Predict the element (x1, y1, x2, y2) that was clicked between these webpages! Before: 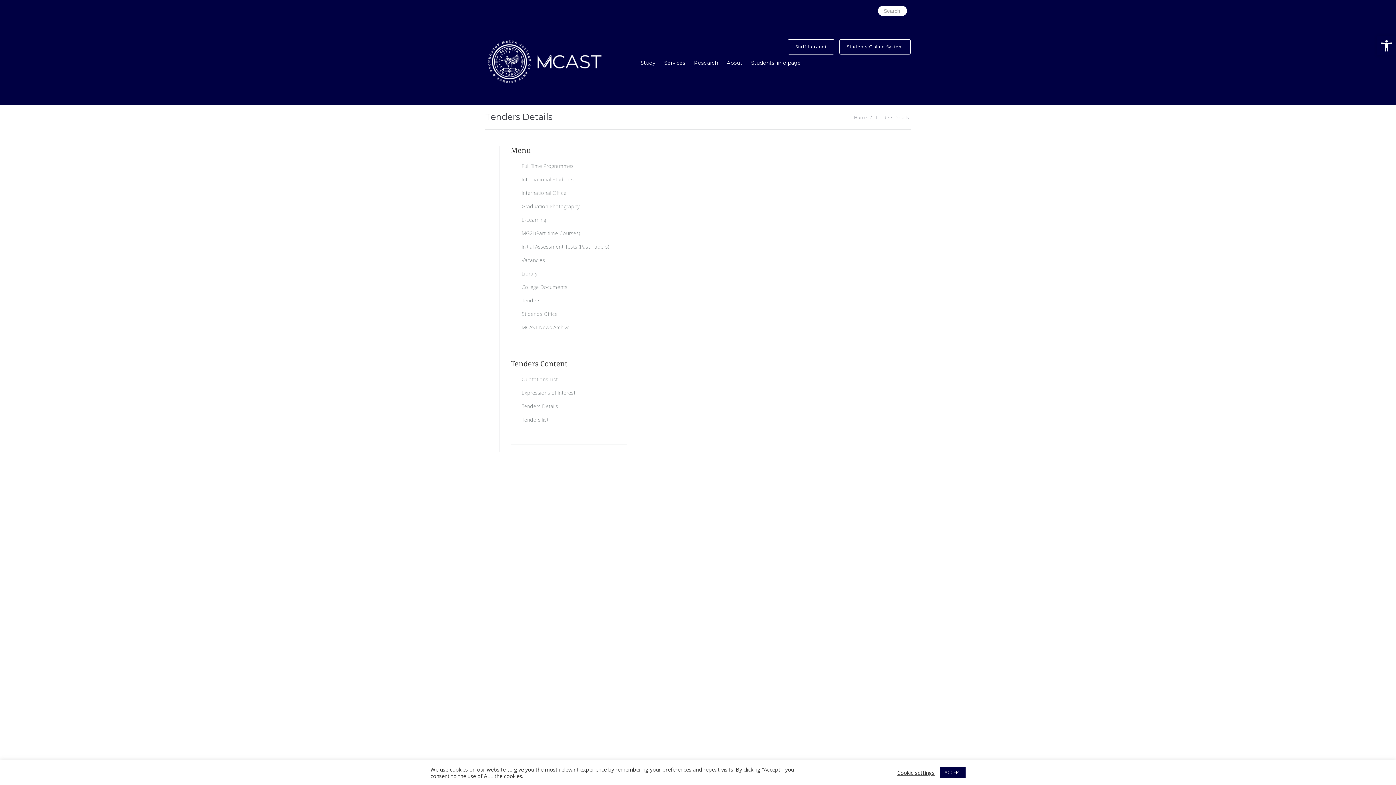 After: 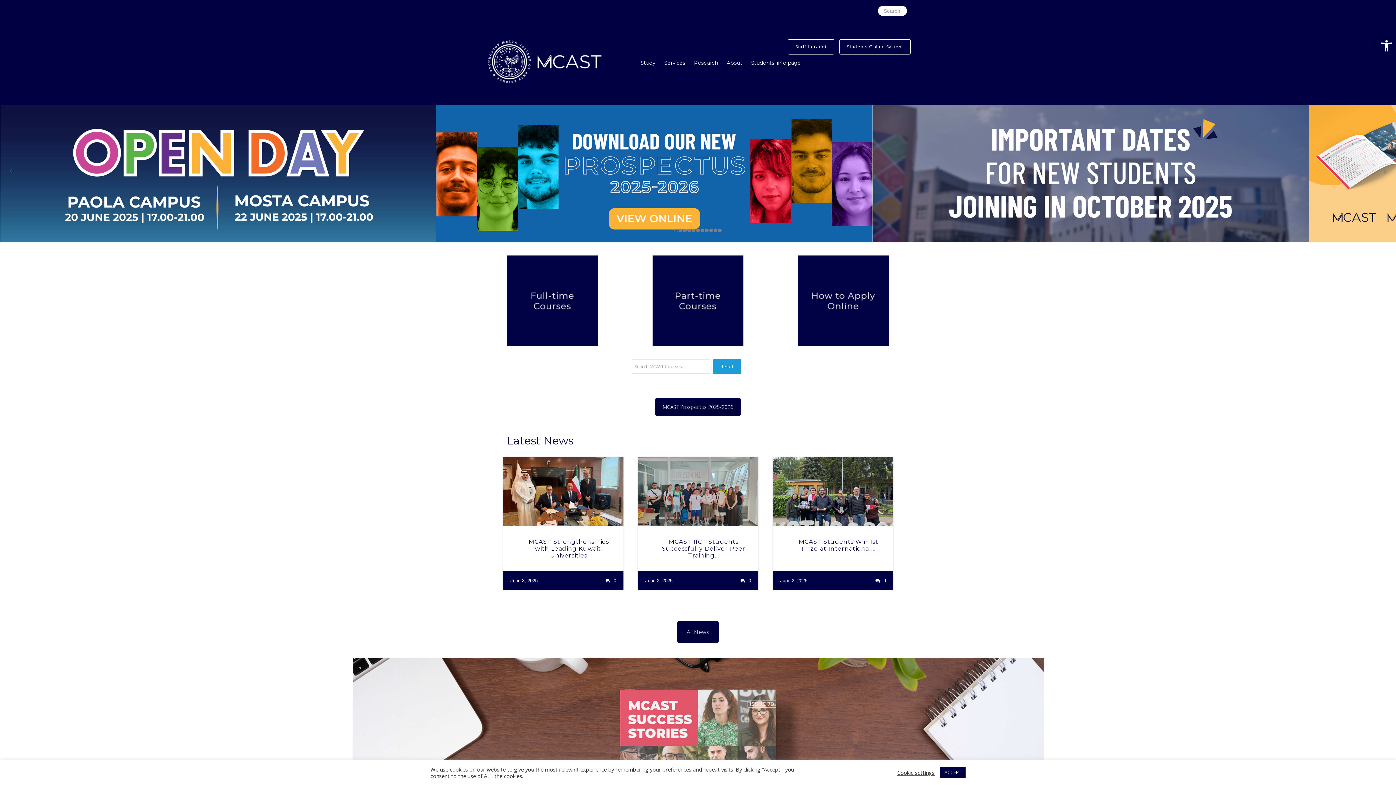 Action: bbox: (660, 54, 689, 71) label: Services